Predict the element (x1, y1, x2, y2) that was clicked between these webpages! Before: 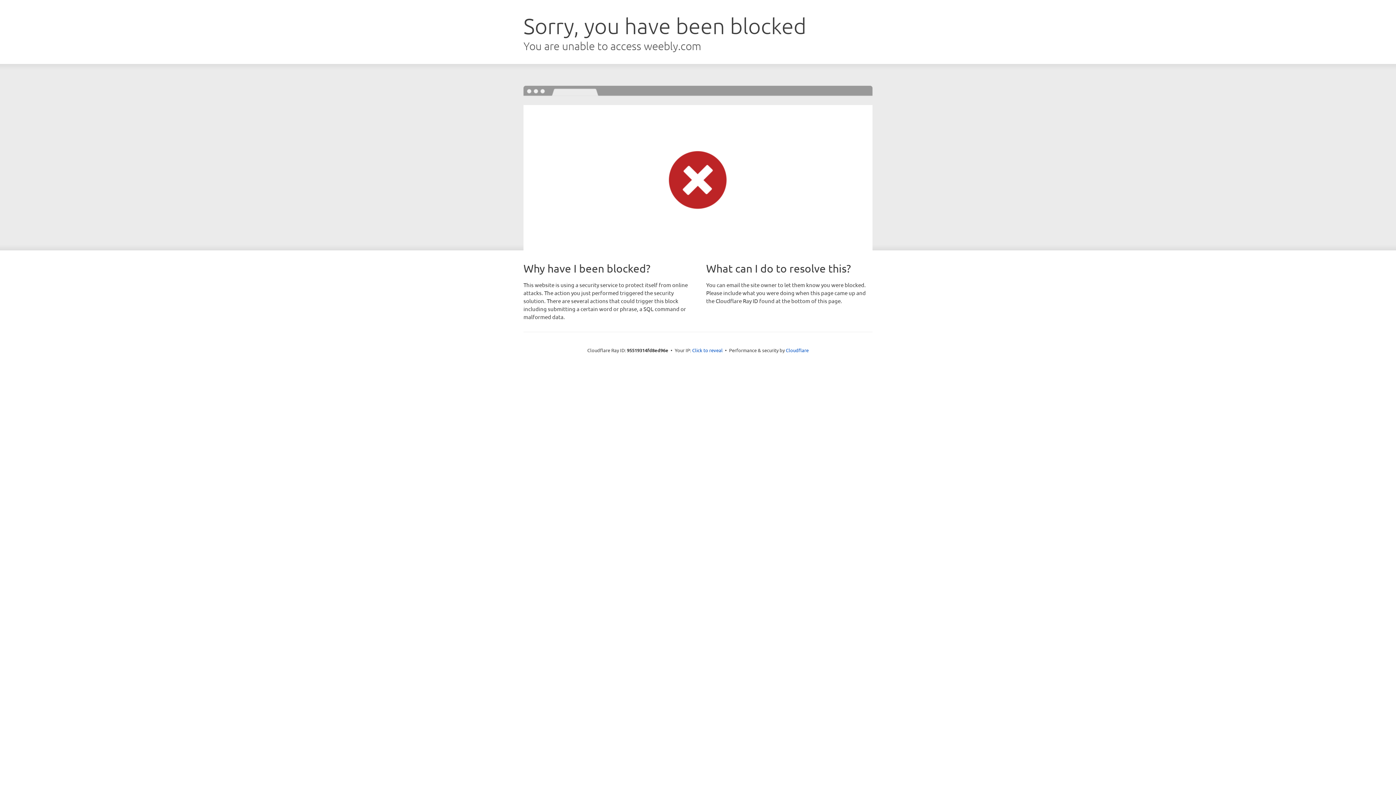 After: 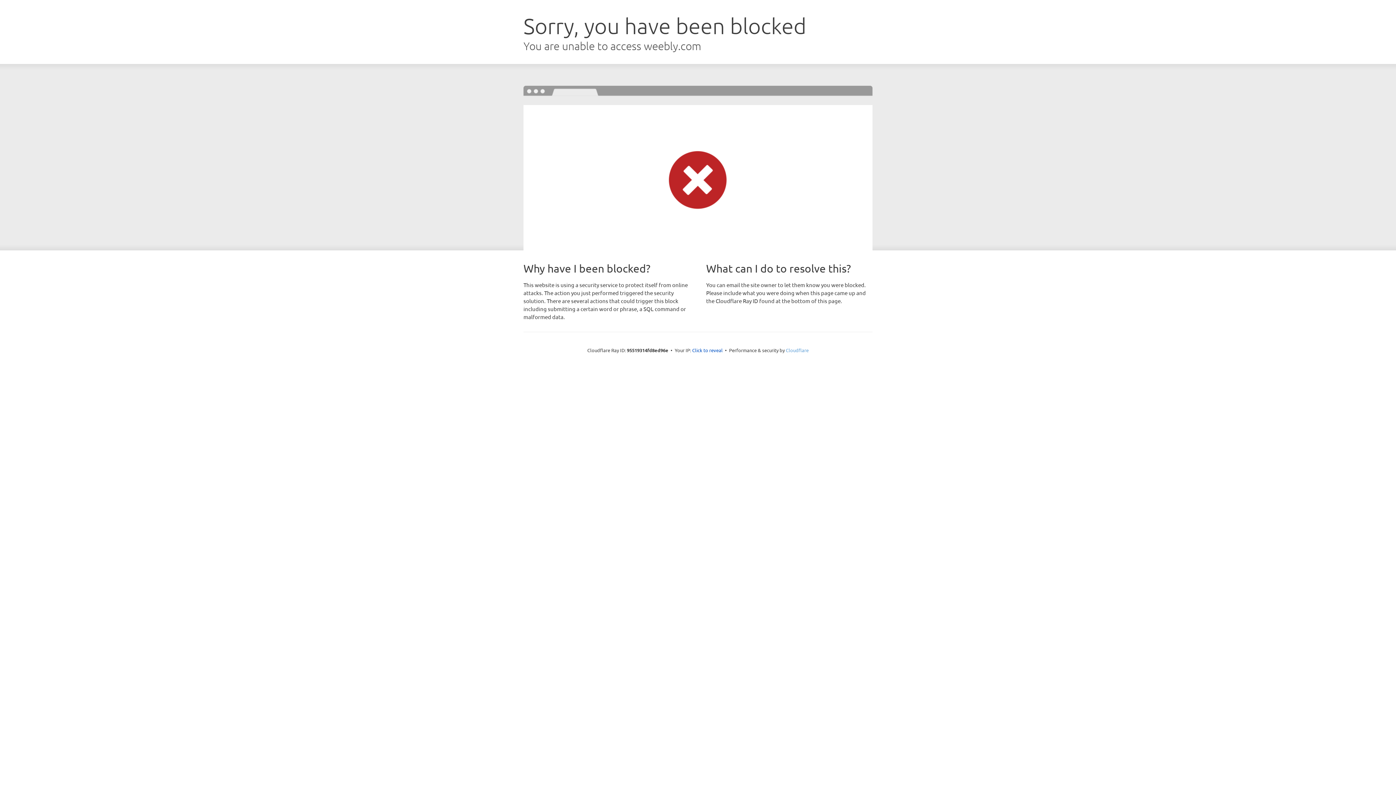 Action: bbox: (786, 347, 808, 353) label: Cloudflare